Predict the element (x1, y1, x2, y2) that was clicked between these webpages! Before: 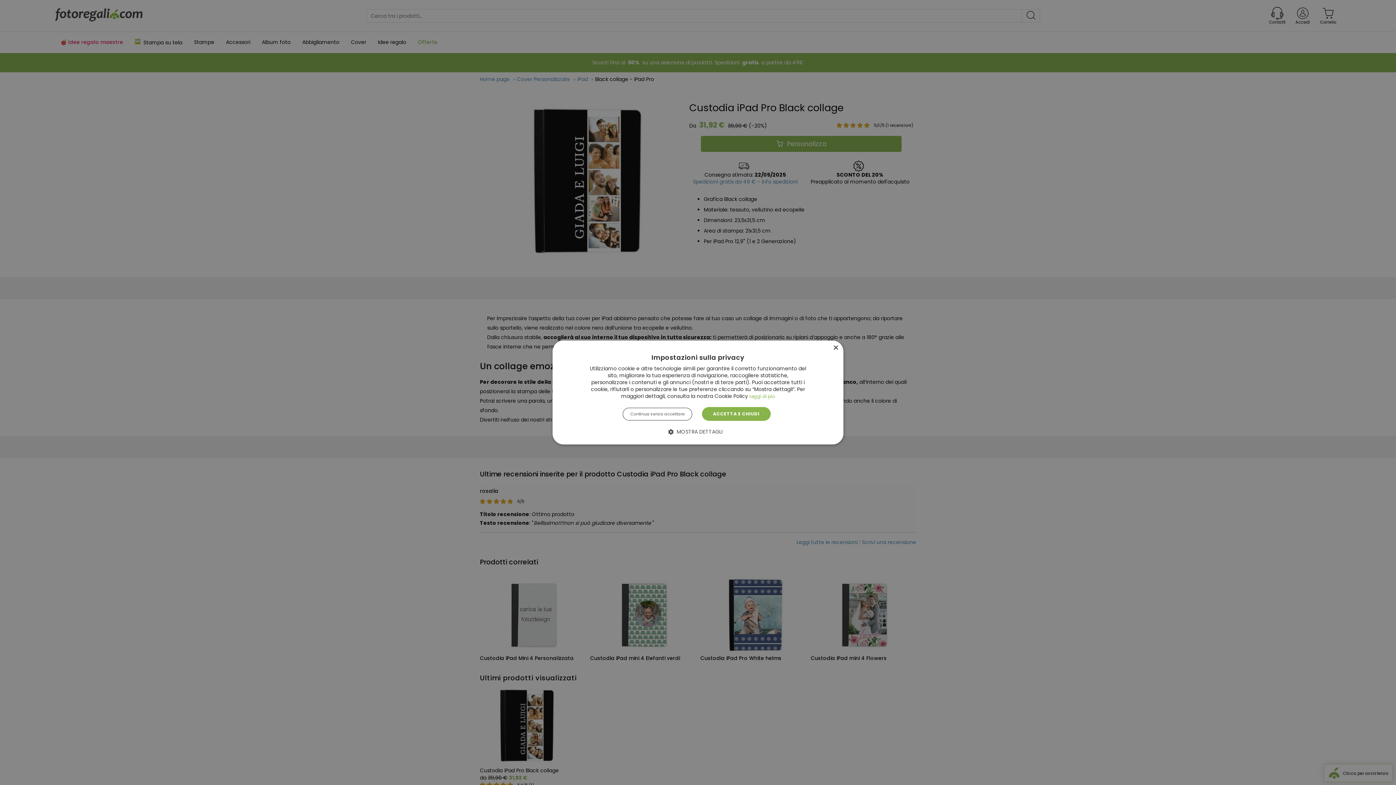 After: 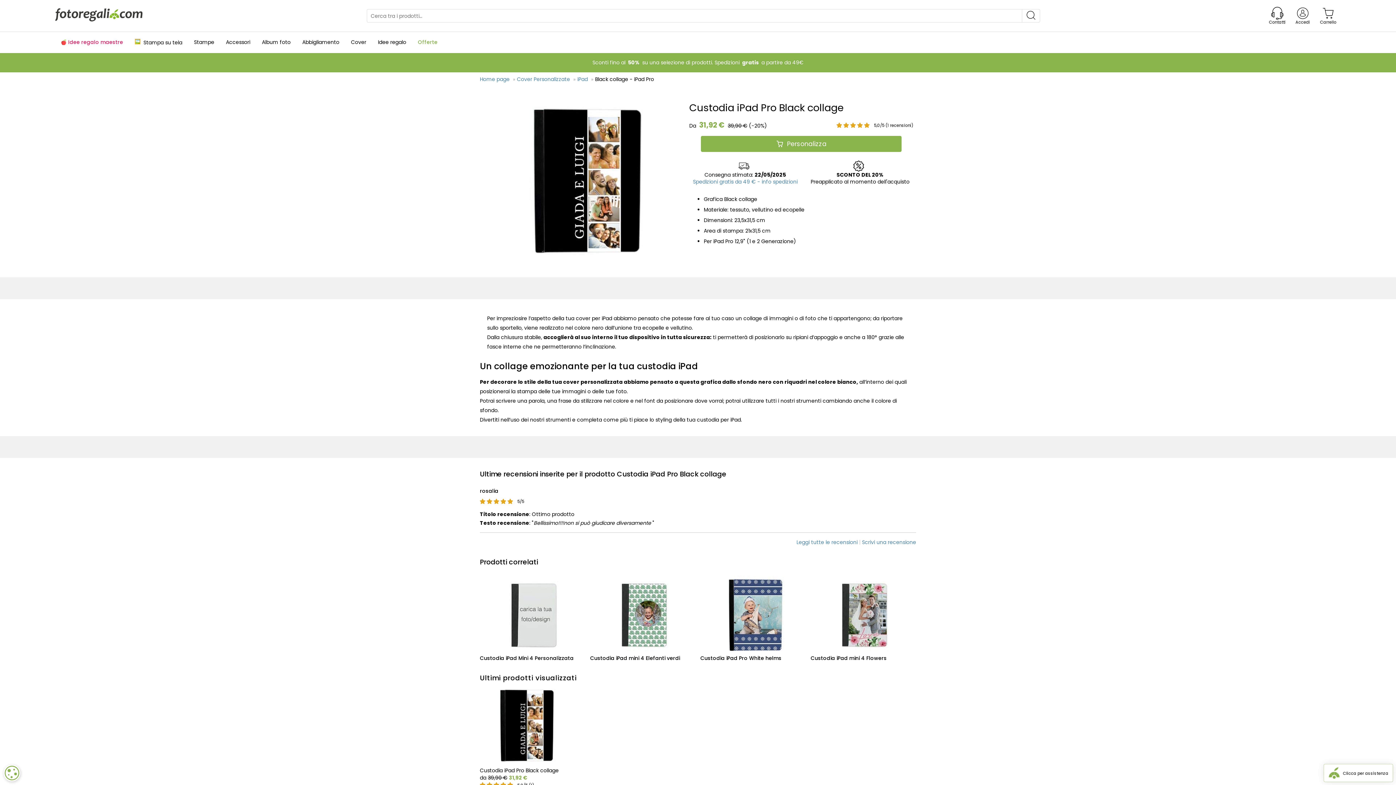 Action: bbox: (702, 407, 770, 421) label: ACCETTA E CHIUDI